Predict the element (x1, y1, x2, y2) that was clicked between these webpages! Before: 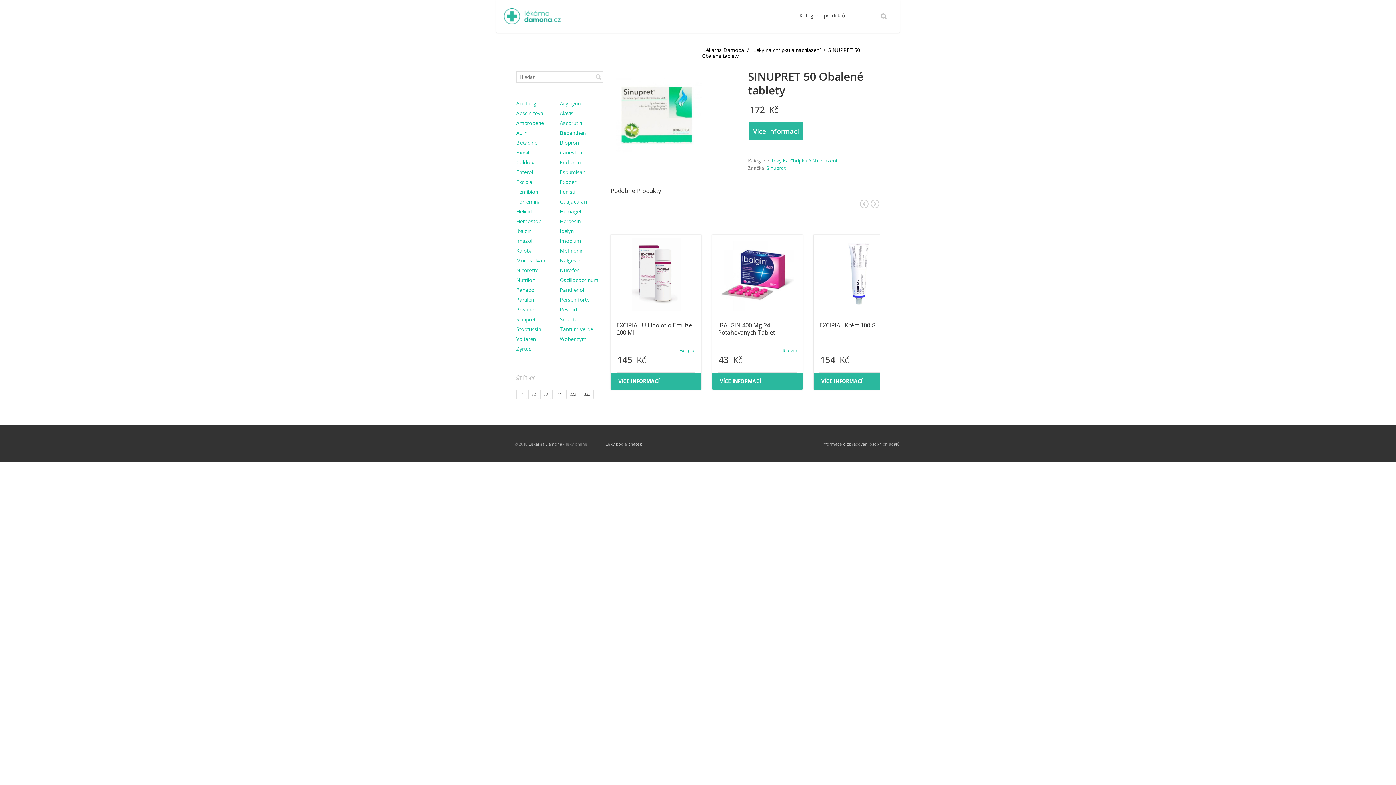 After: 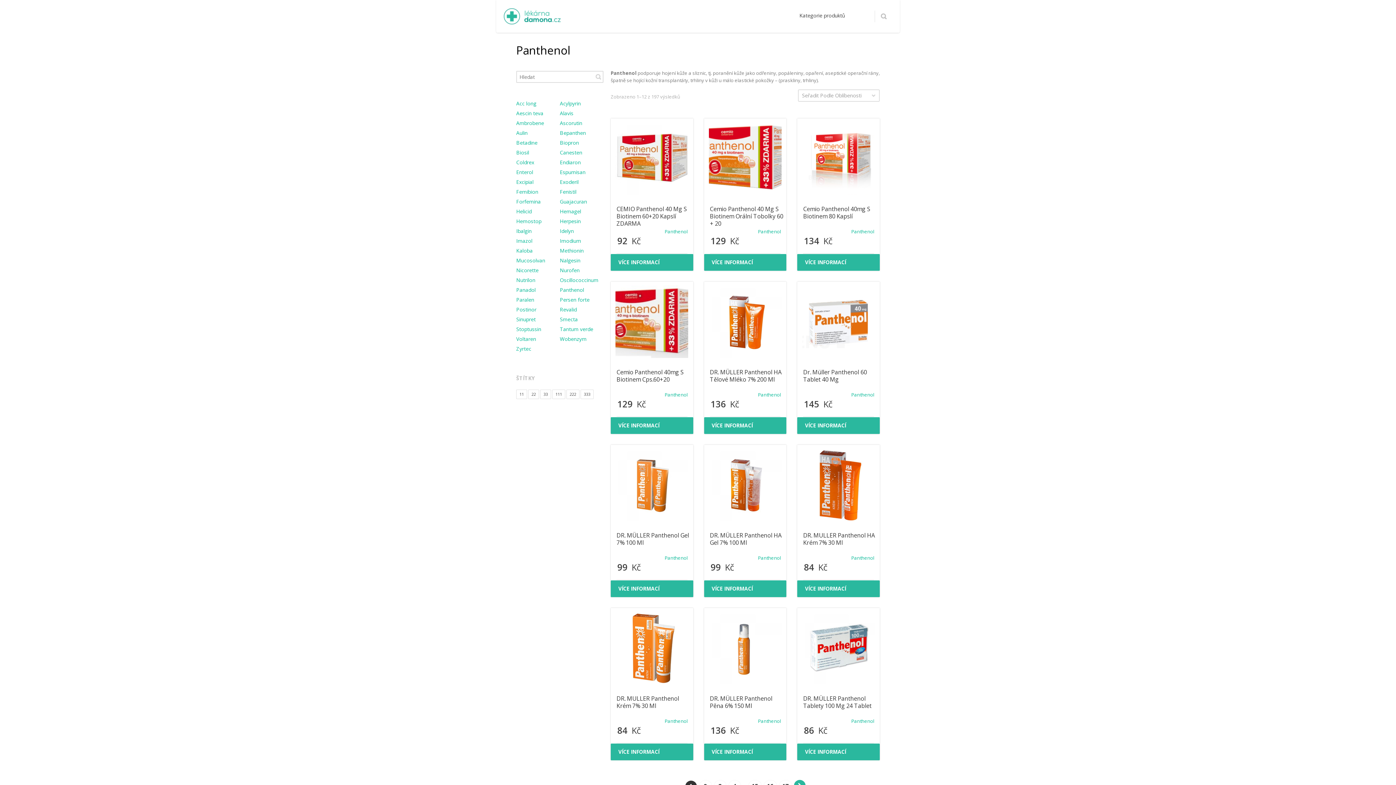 Action: bbox: (560, 286, 584, 293) label: Panthenol